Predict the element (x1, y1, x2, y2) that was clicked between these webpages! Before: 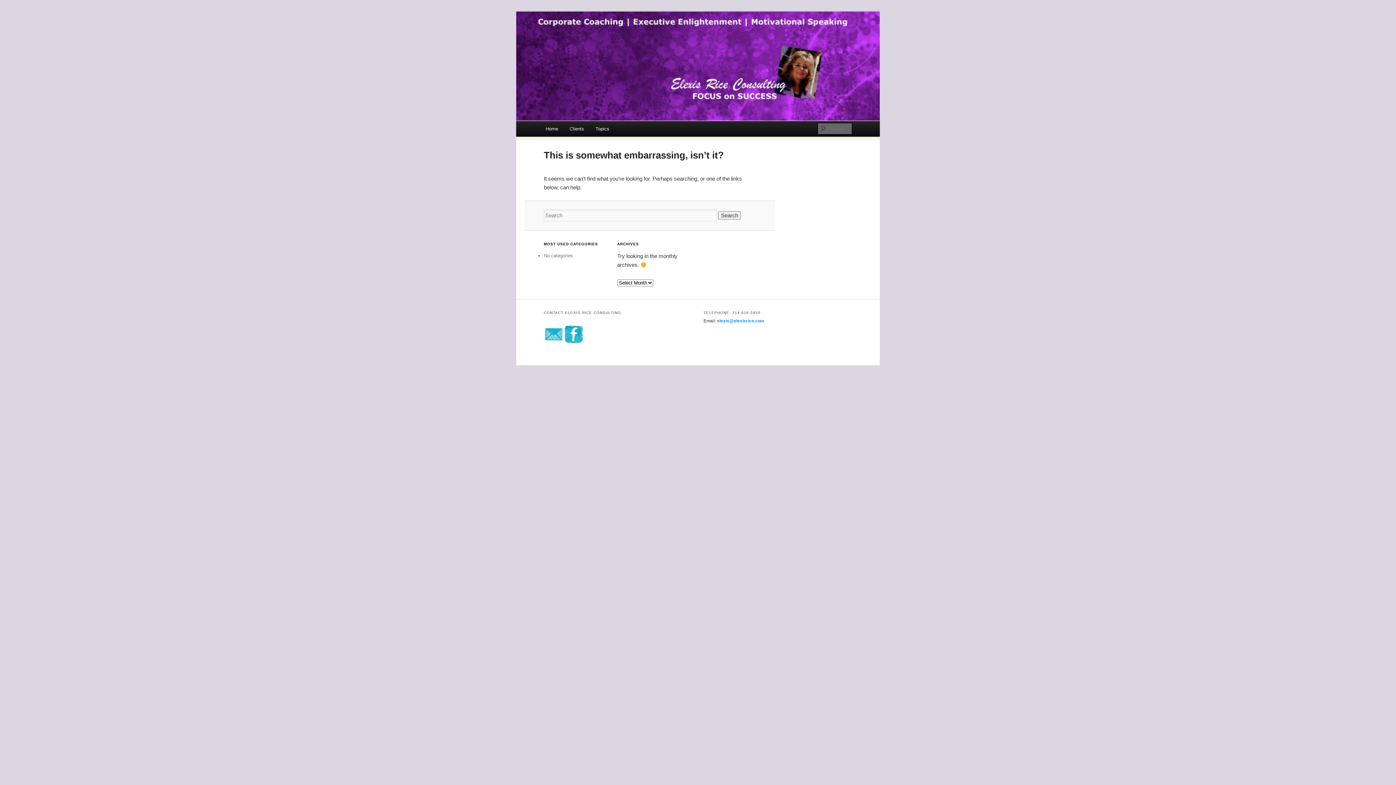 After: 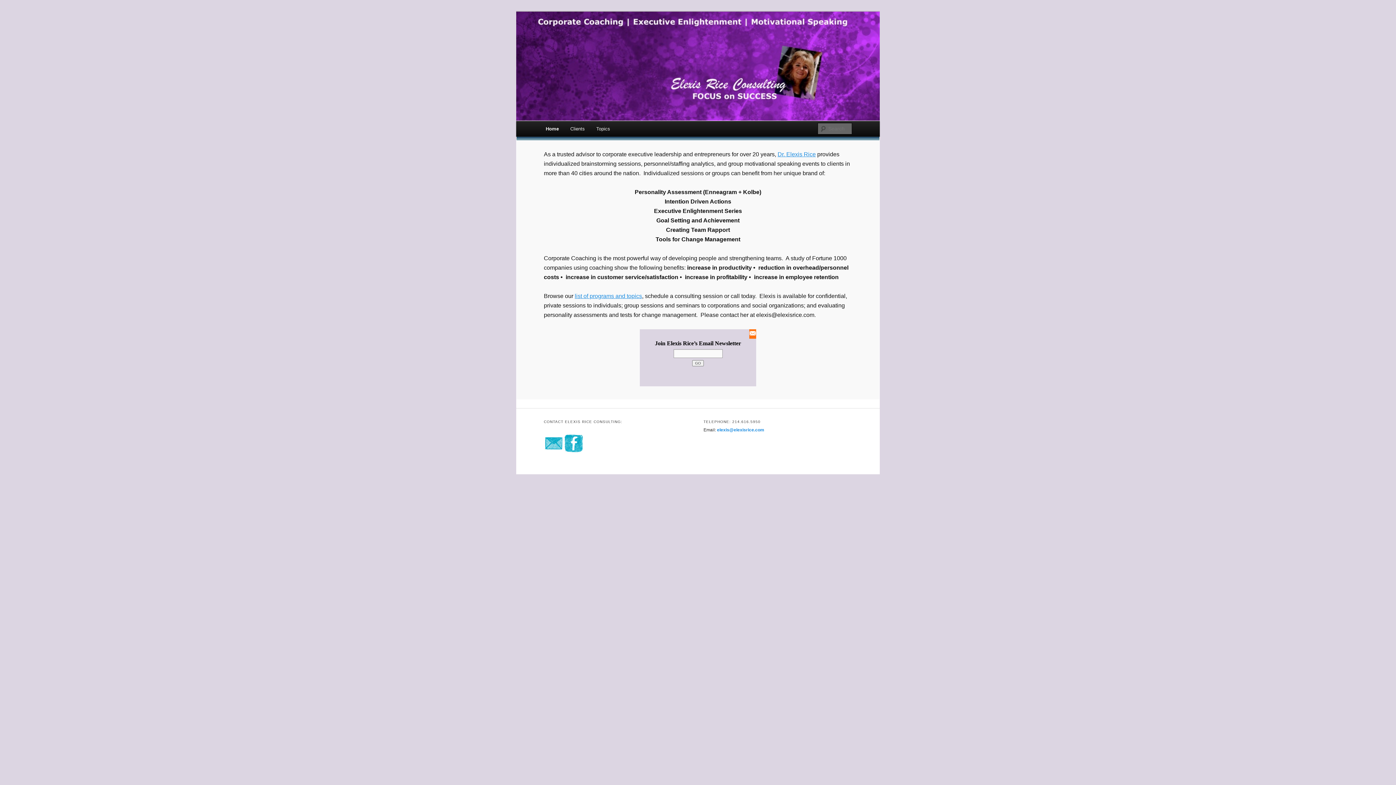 Action: label: Home bbox: (540, 121, 563, 136)